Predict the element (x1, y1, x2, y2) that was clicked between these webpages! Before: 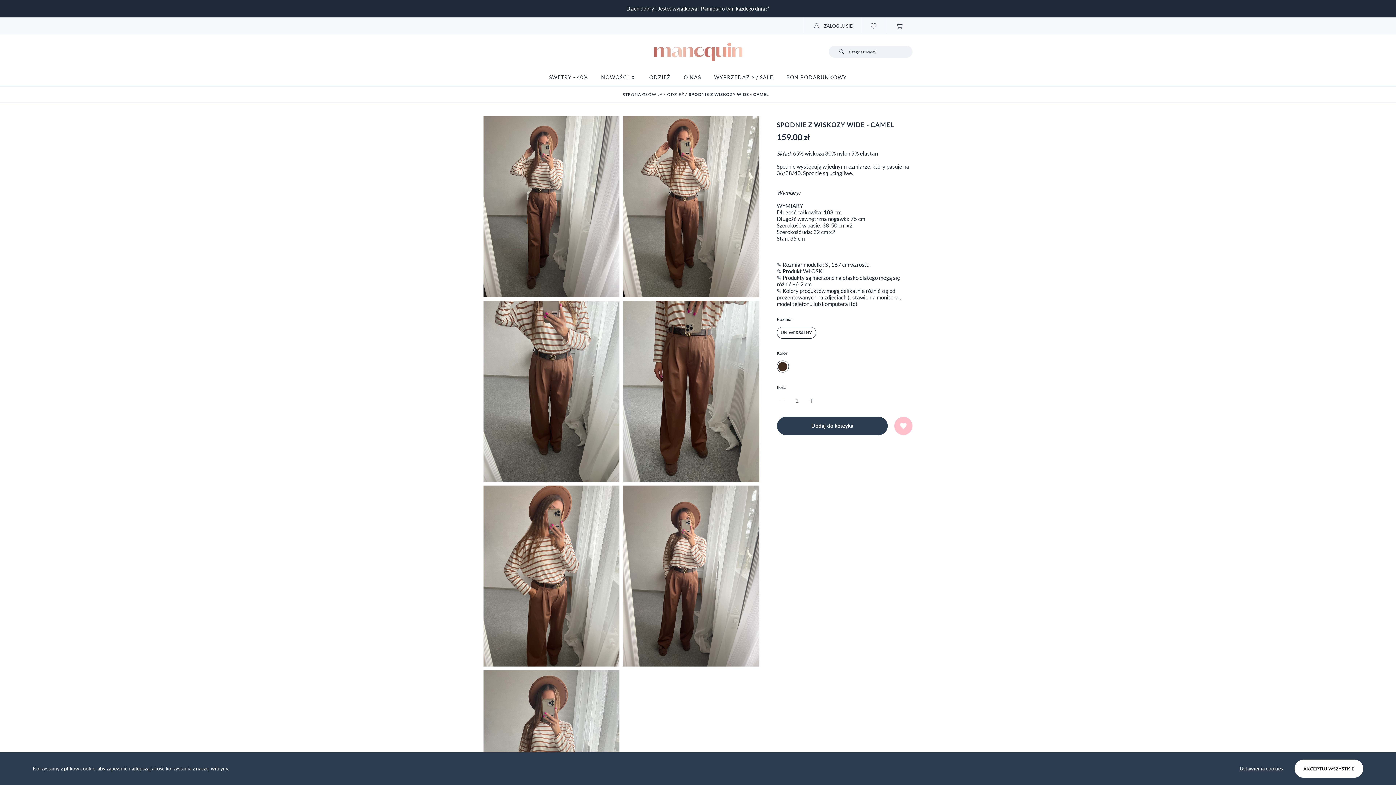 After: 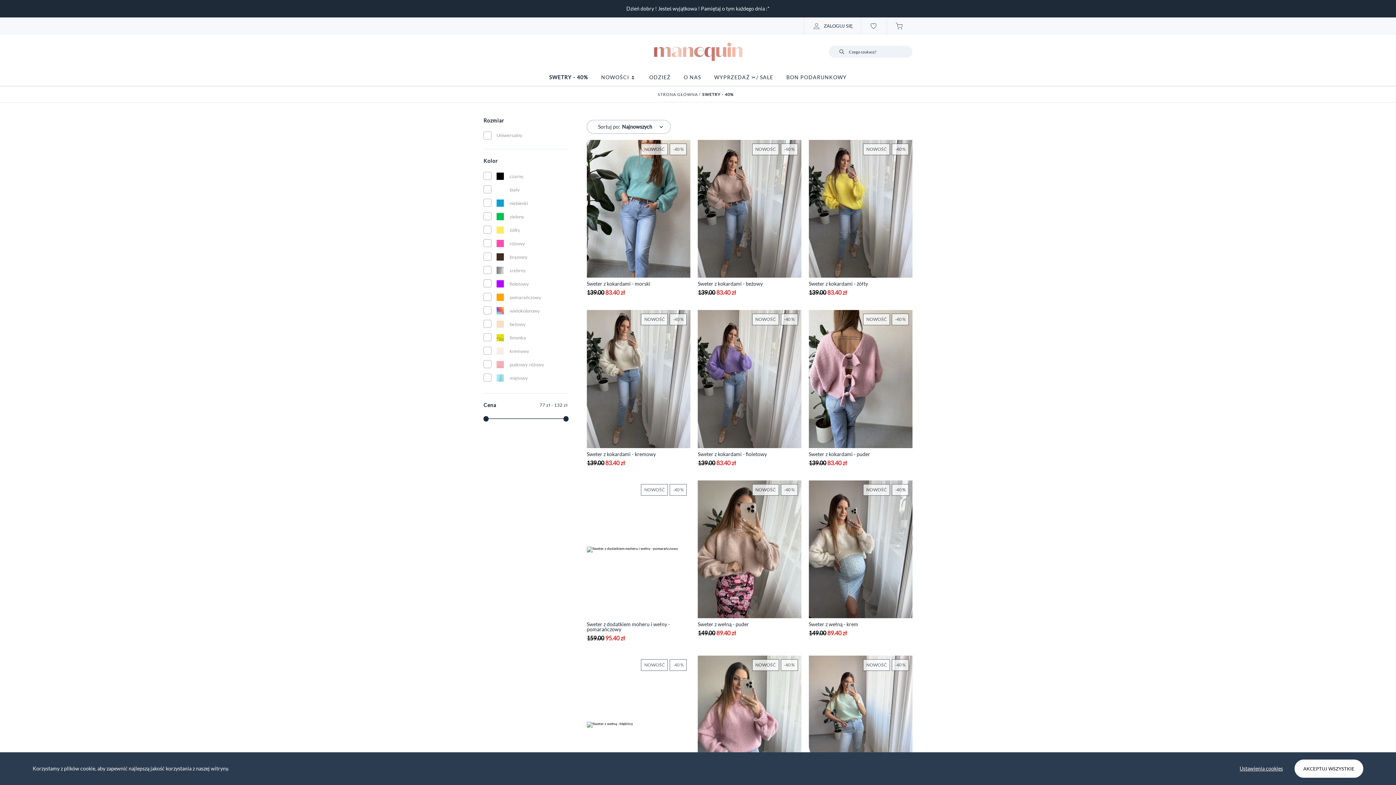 Action: label: SWETRY - 40% bbox: (542, 69, 594, 85)